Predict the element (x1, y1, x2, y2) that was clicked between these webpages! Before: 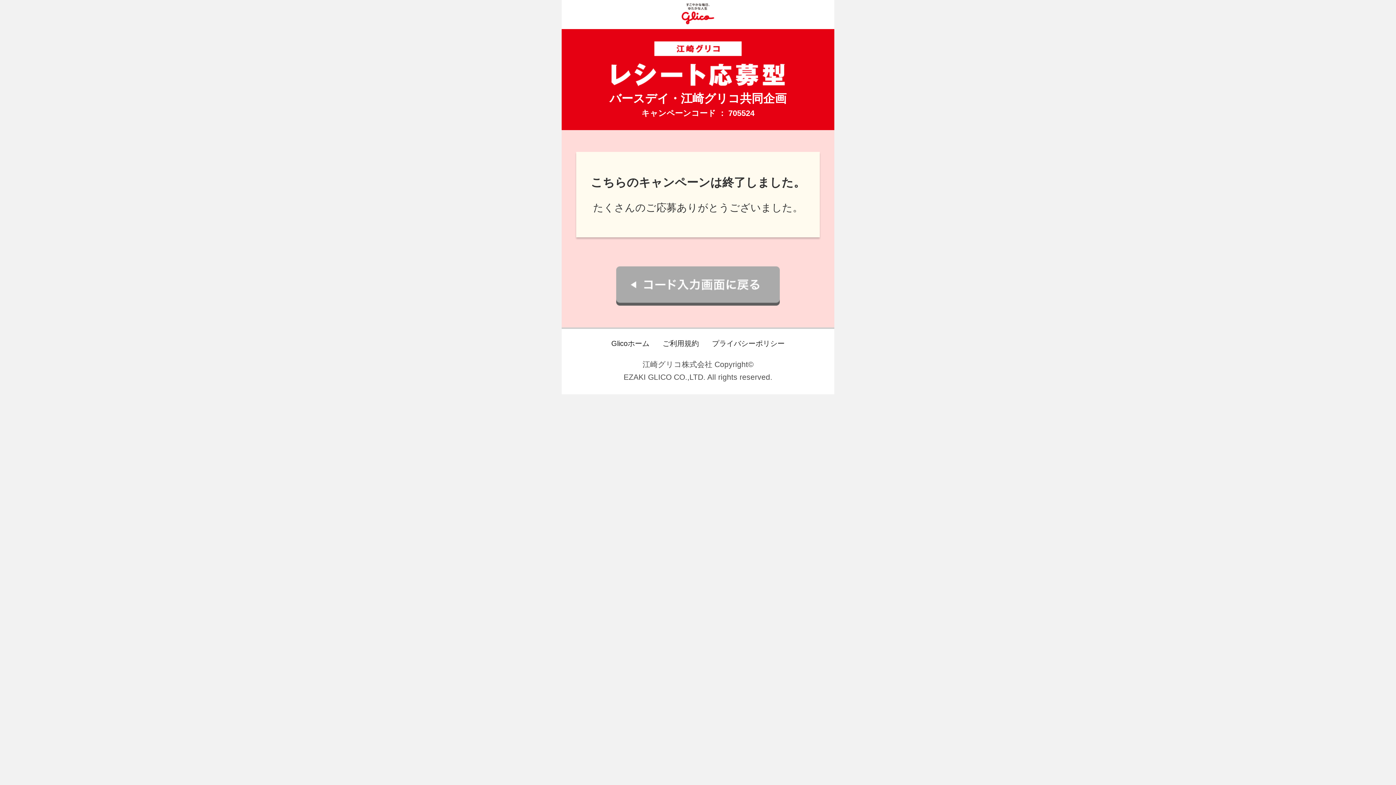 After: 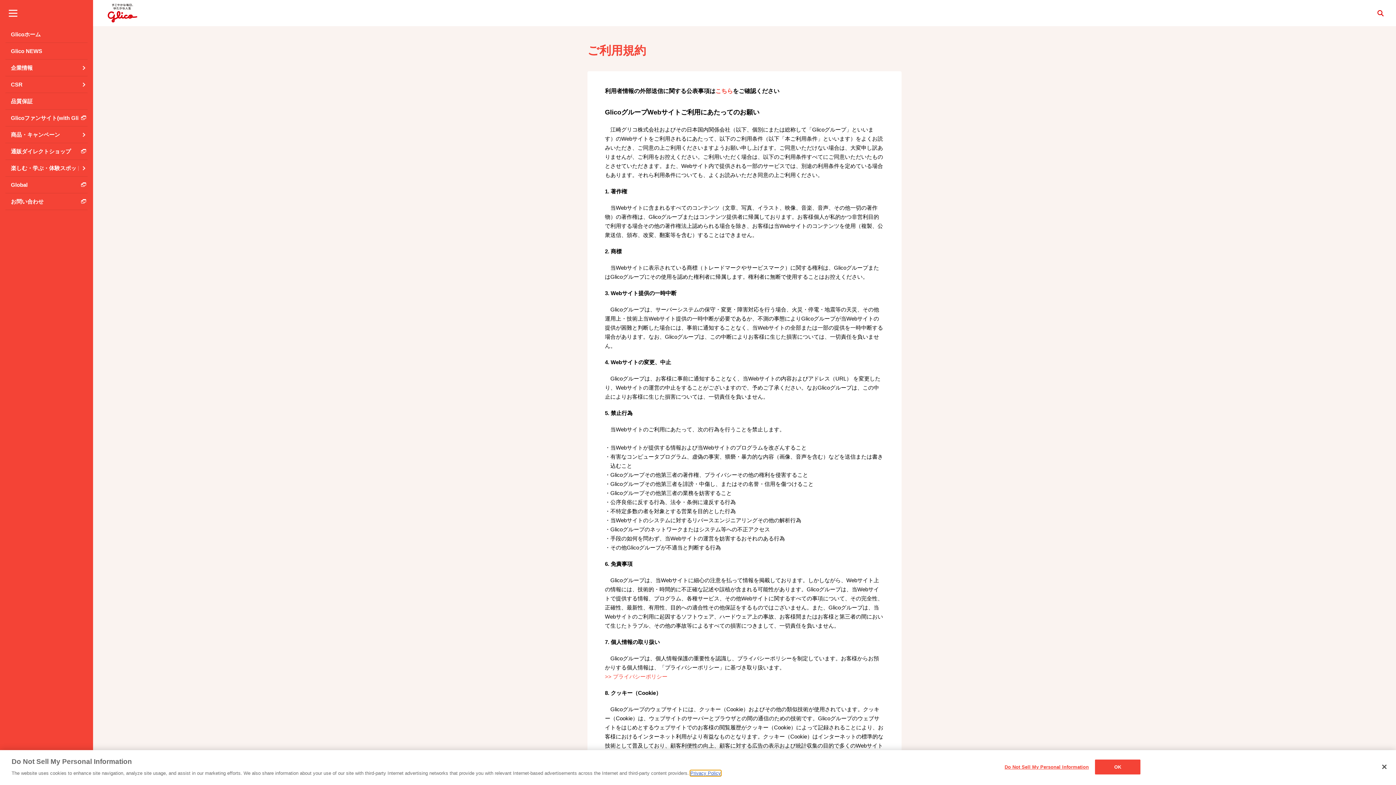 Action: bbox: (662, 339, 699, 347) label: ご利用規約